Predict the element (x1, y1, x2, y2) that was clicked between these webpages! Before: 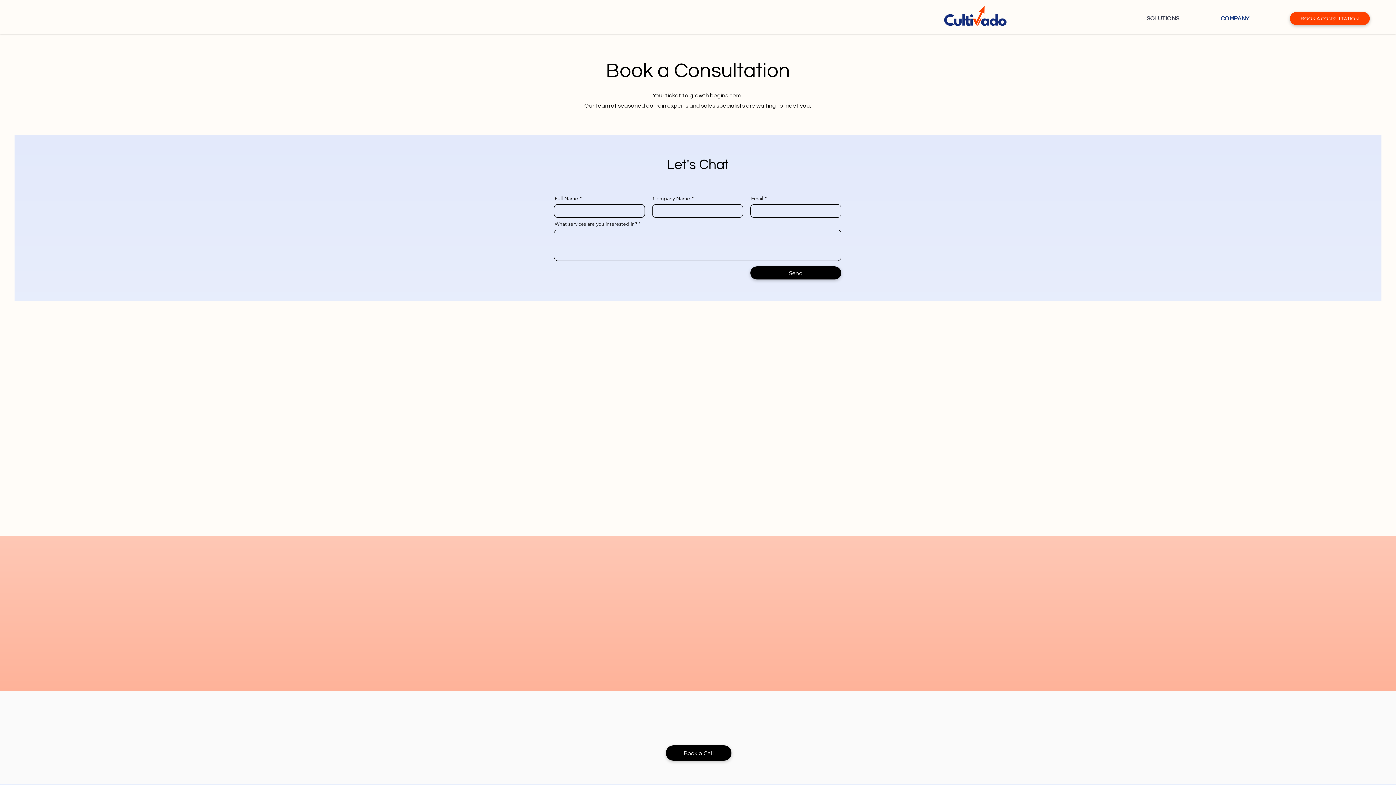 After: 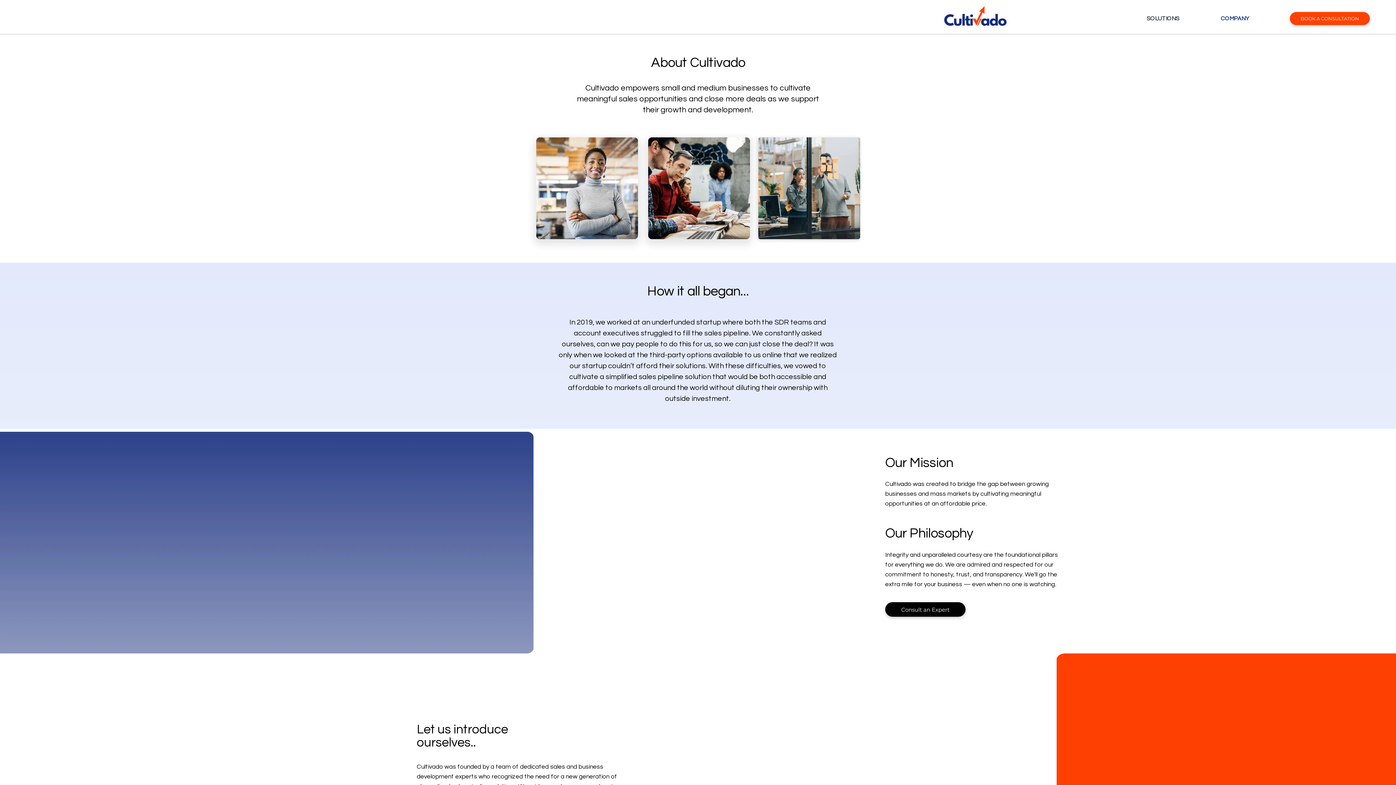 Action: bbox: (1215, 9, 1285, 27) label: COMPANY